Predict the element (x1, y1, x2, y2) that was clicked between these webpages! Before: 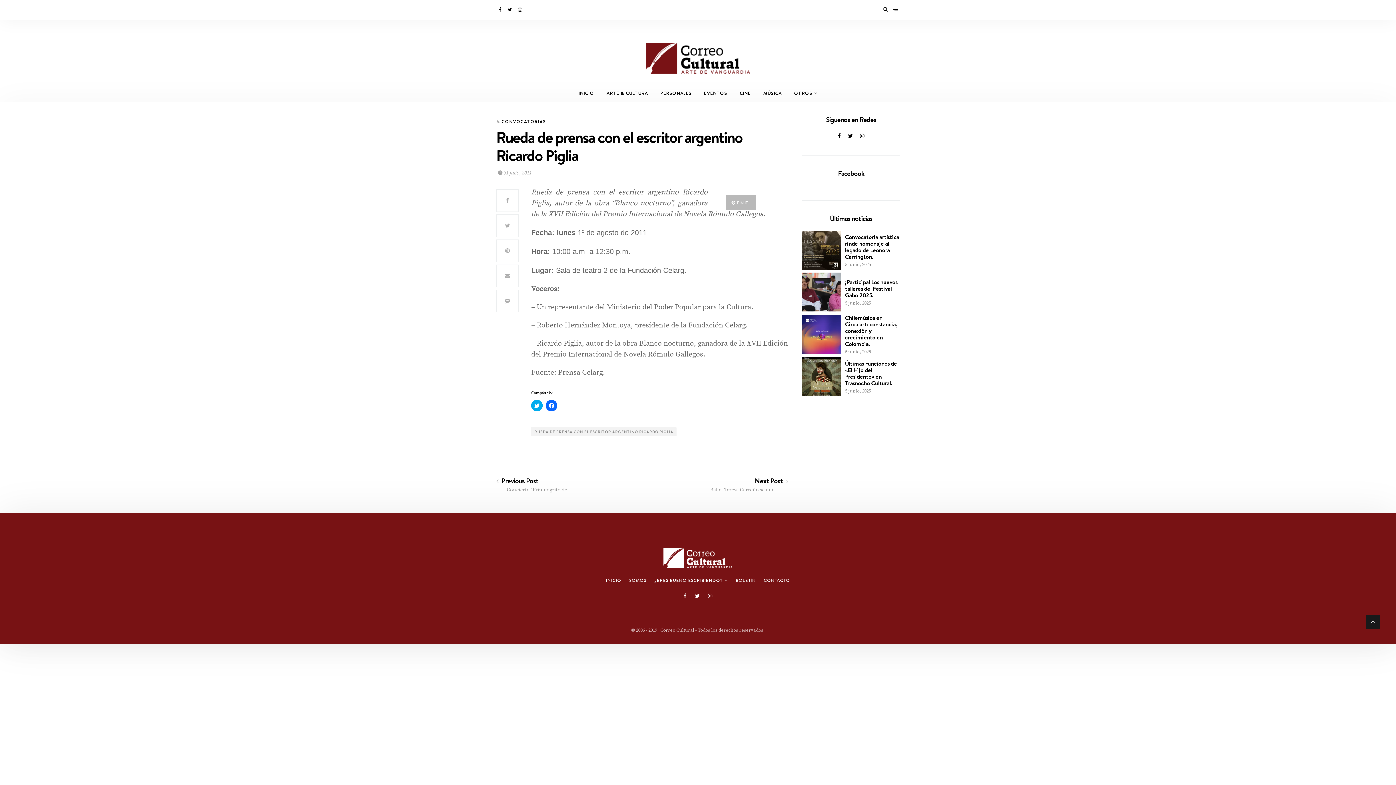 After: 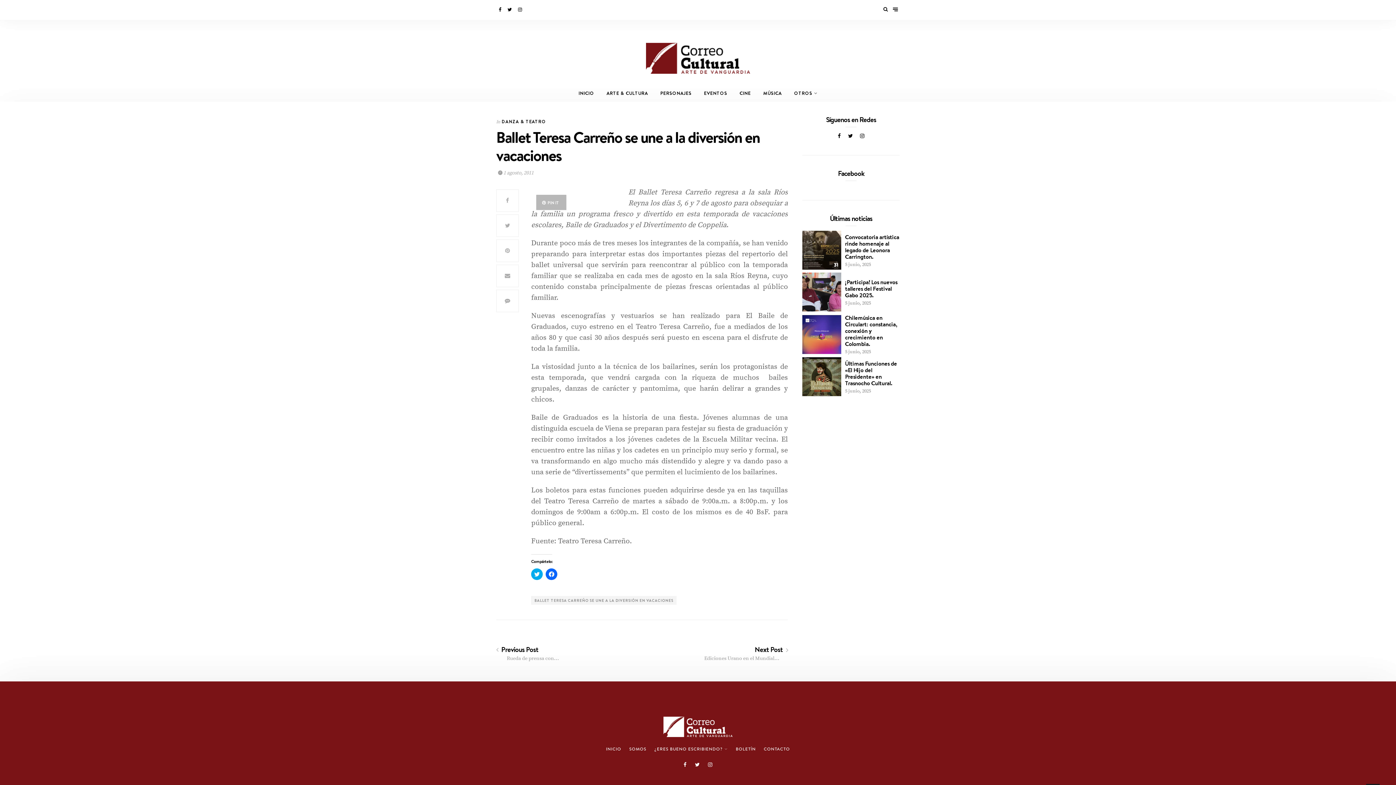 Action: label: Next Post 

Ballet Teresa Carreño se une… bbox: (656, 477, 788, 493)